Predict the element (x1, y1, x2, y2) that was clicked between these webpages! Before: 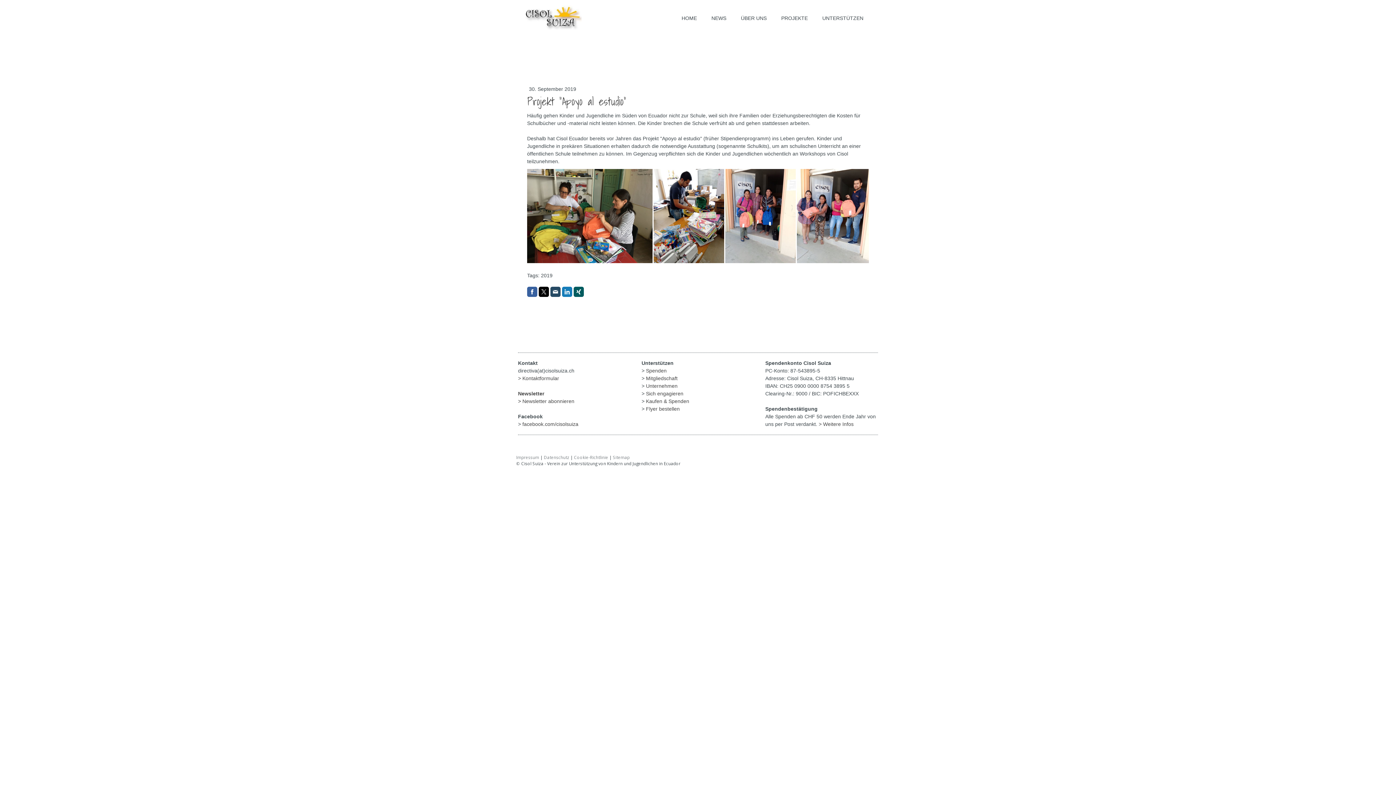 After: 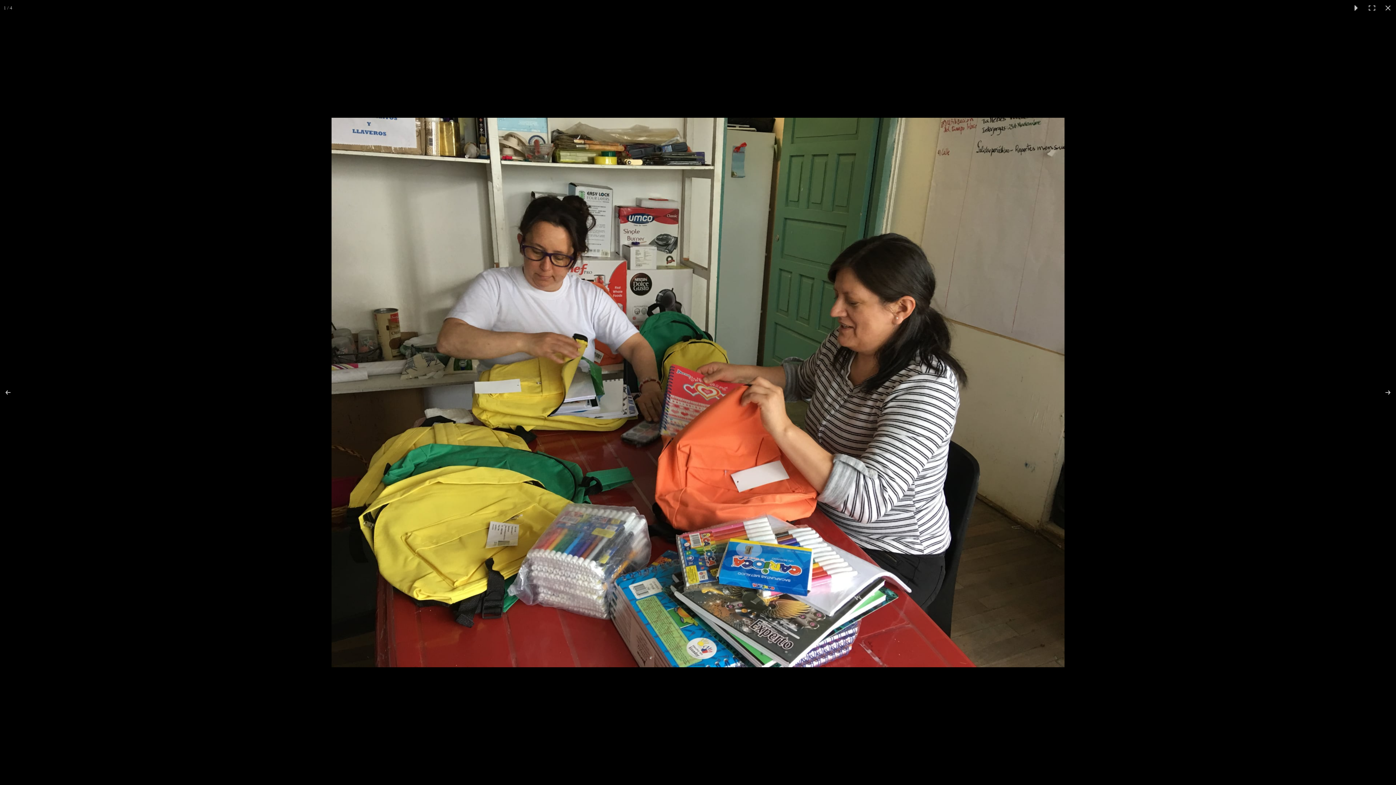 Action: bbox: (527, 169, 653, 263)